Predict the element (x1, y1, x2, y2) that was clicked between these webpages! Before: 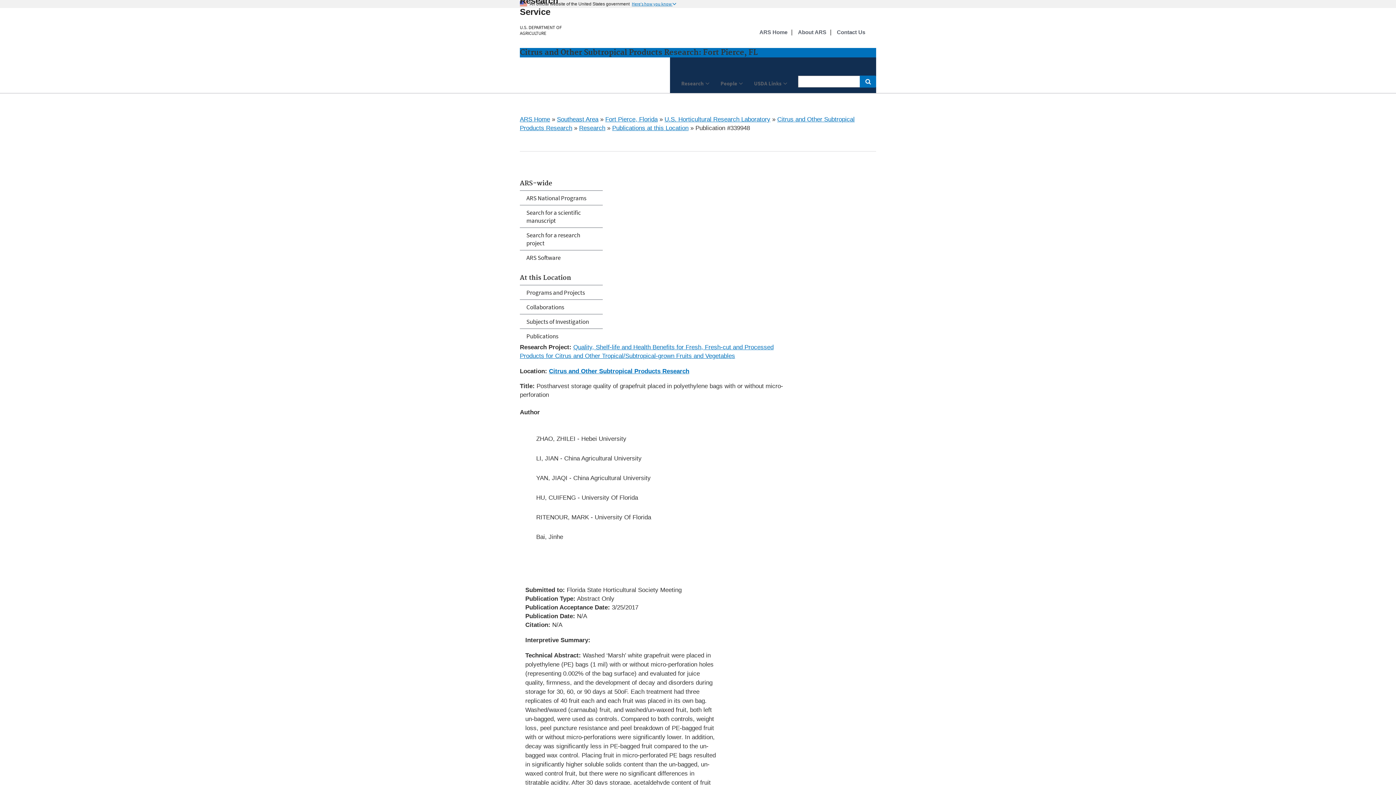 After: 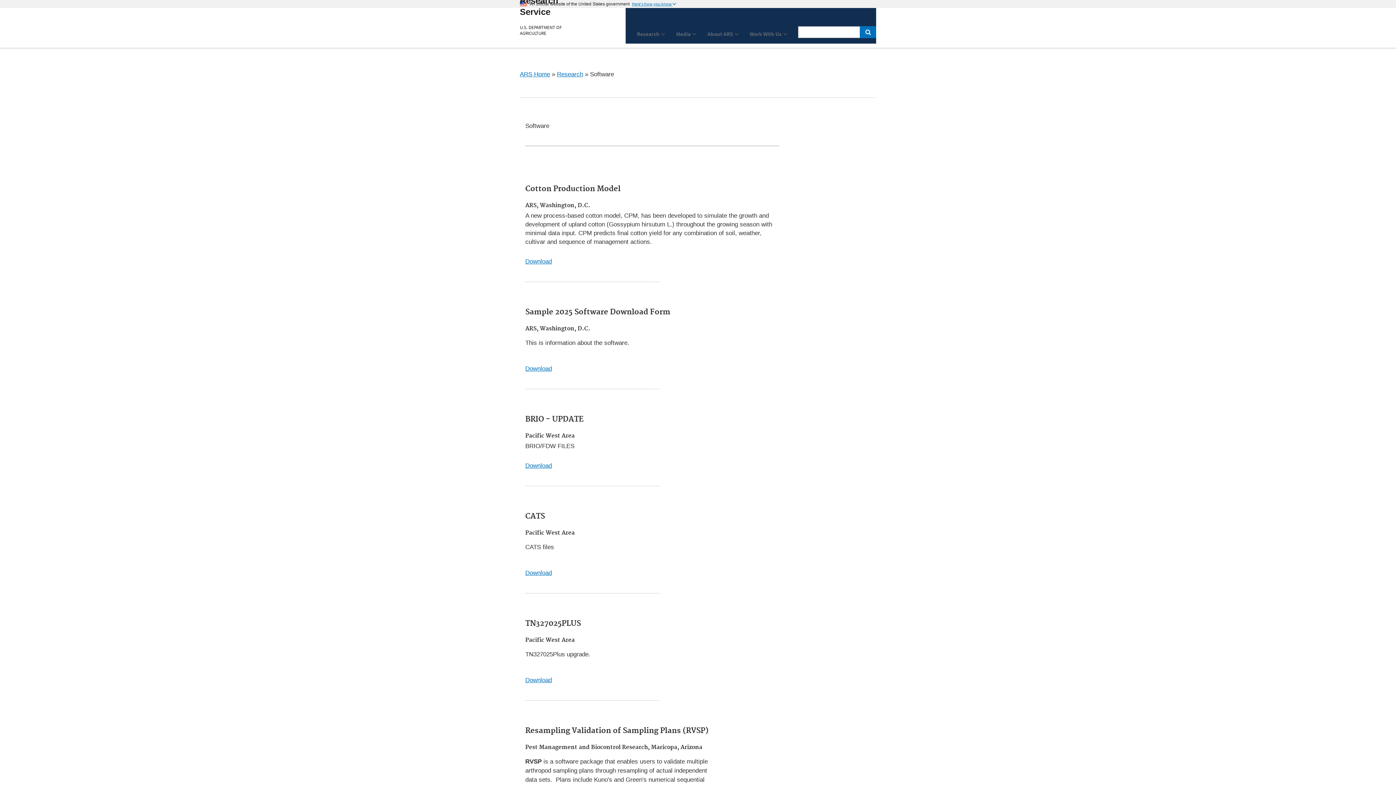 Action: label: ARS Software bbox: (520, 250, 602, 264)